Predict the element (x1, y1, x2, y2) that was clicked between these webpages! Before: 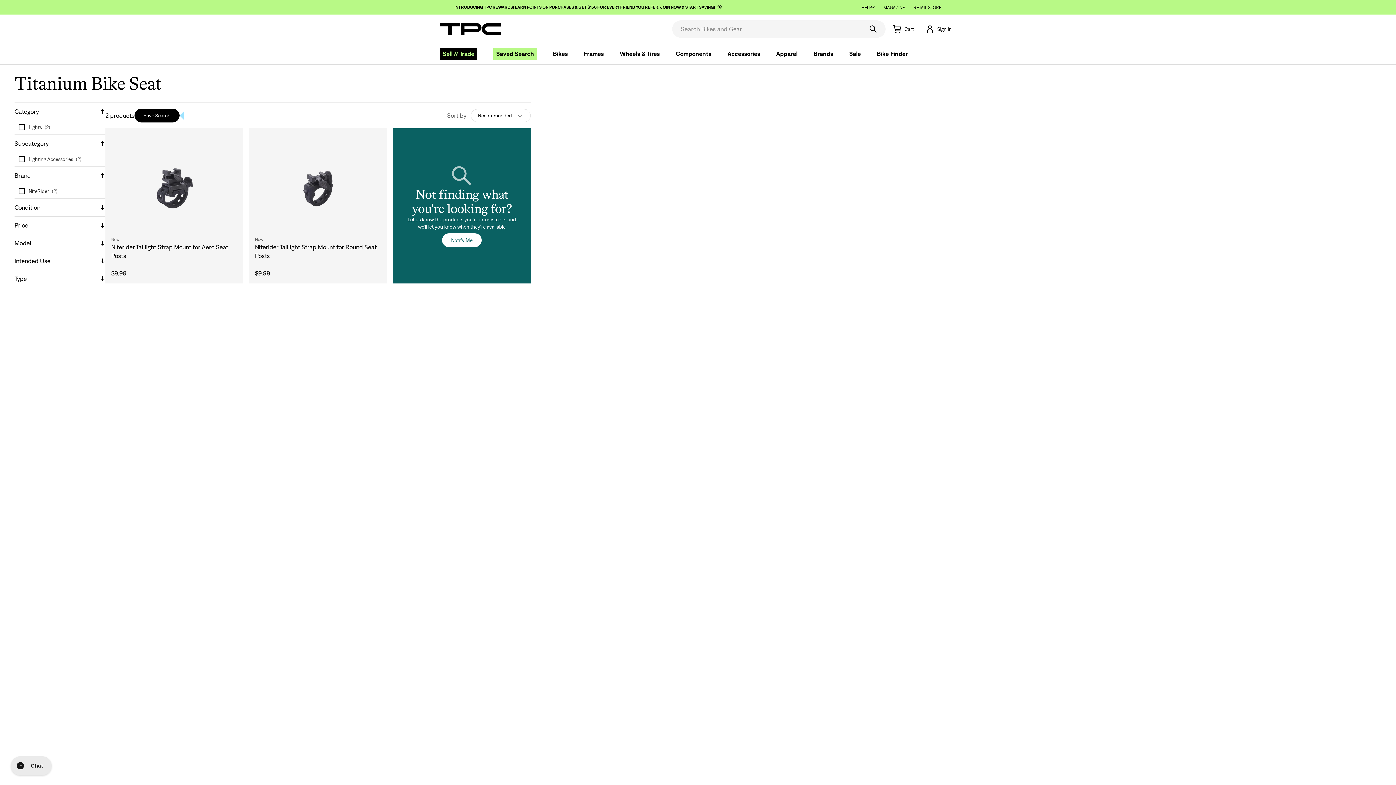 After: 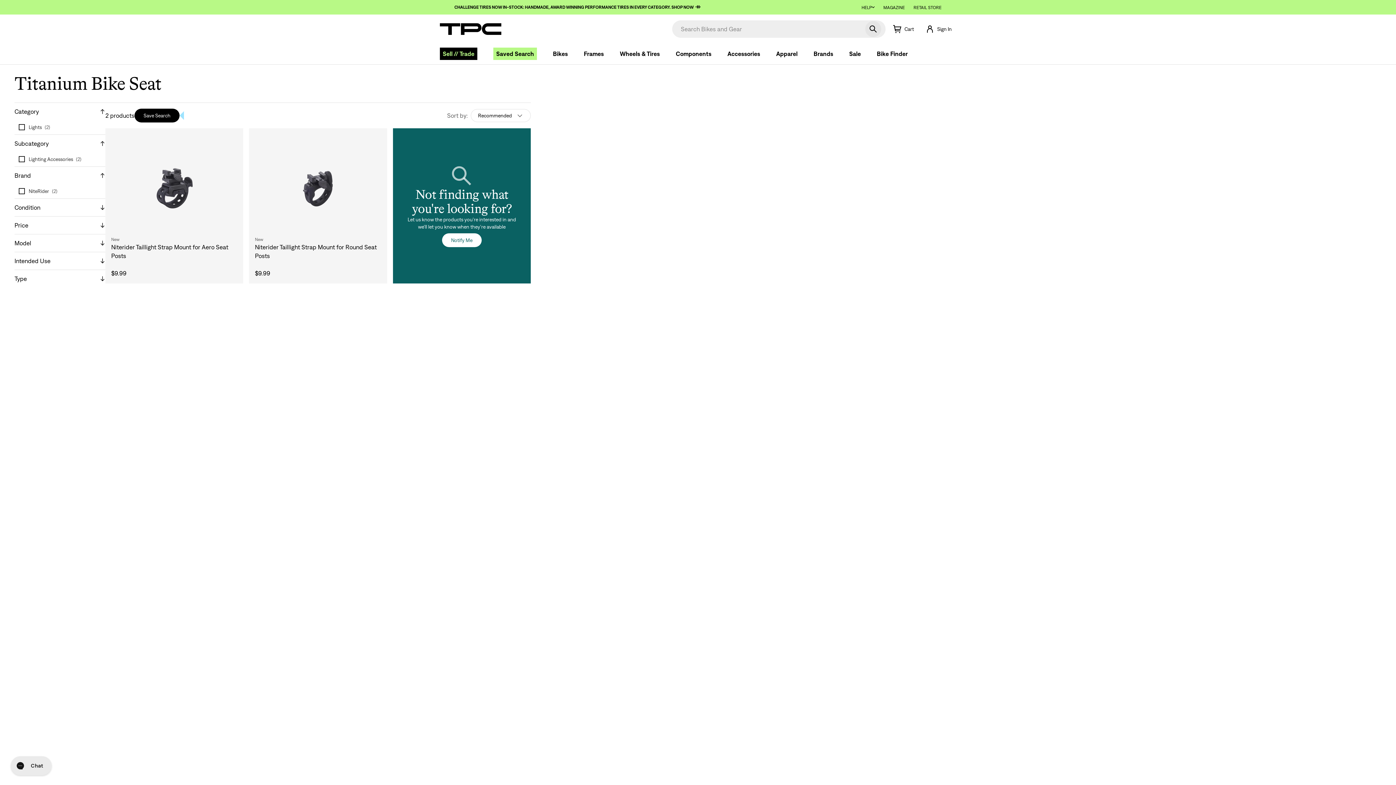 Action: bbox: (865, 21, 881, 37) label: Search